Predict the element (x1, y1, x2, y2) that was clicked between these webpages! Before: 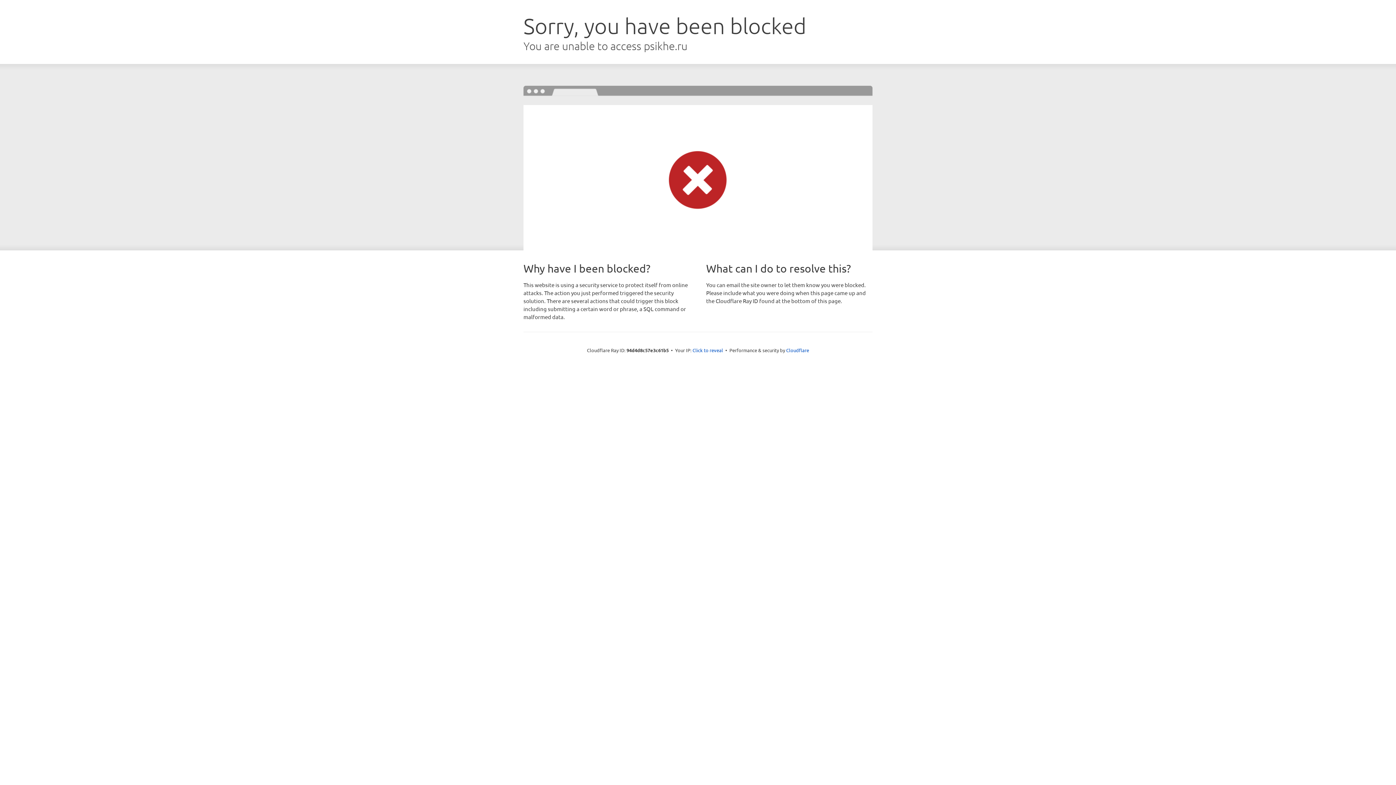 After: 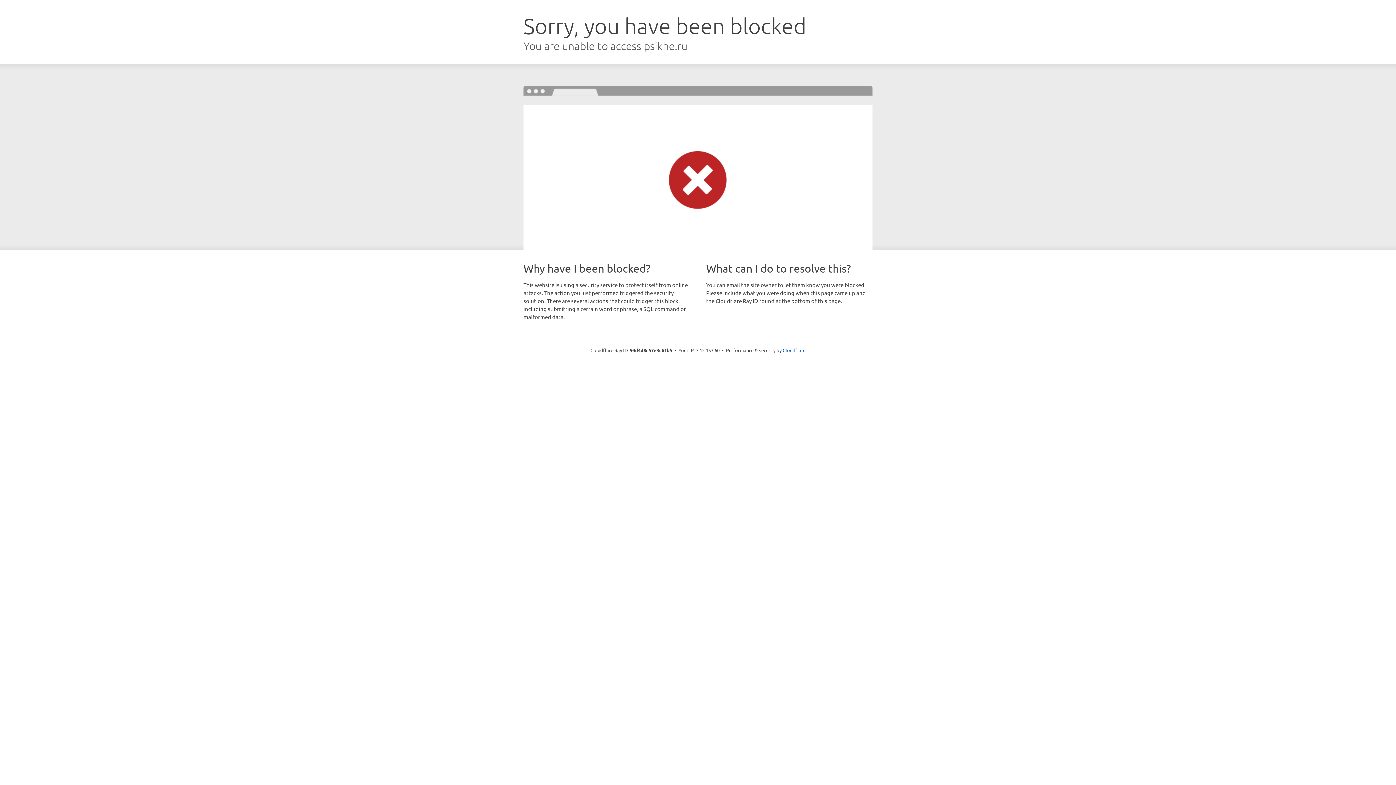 Action: bbox: (692, 346, 723, 353) label: Click to reveal